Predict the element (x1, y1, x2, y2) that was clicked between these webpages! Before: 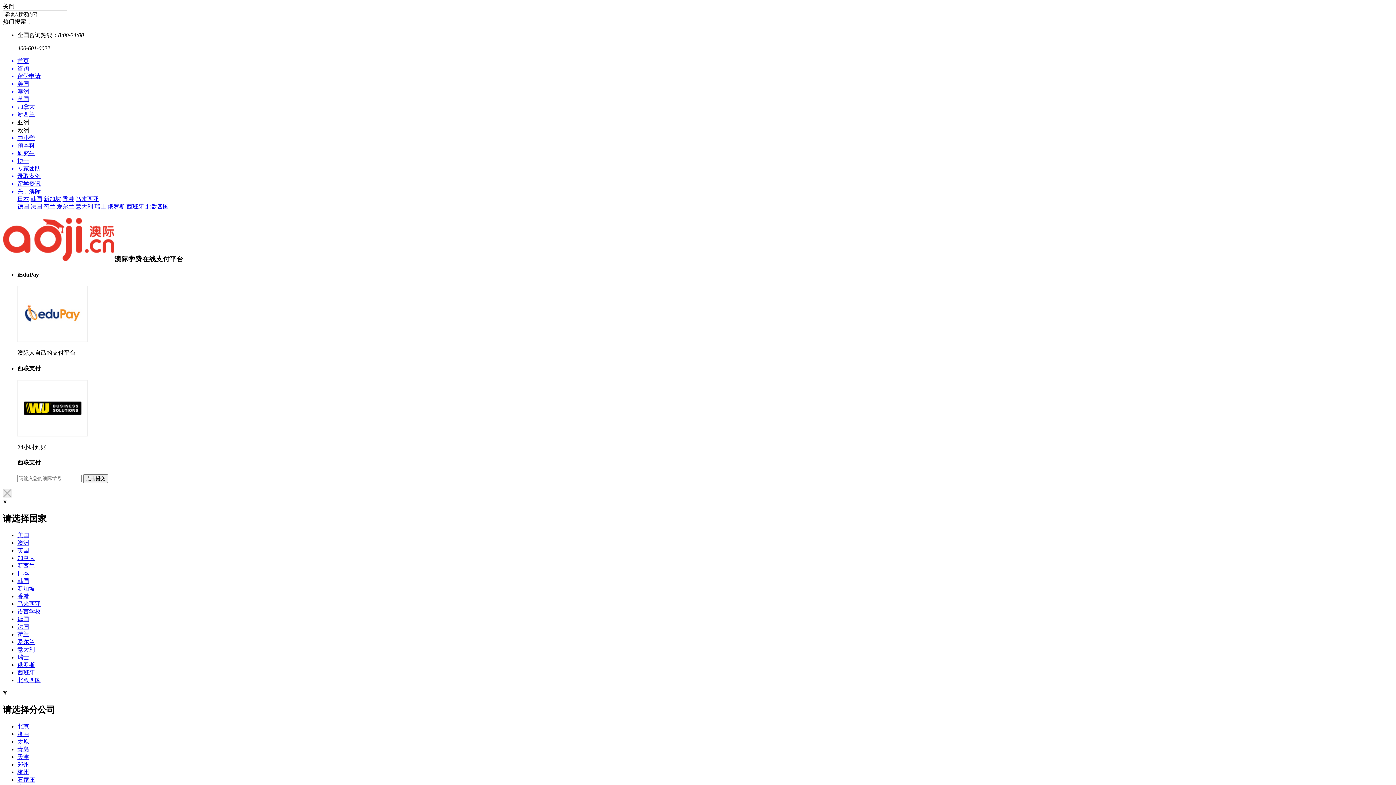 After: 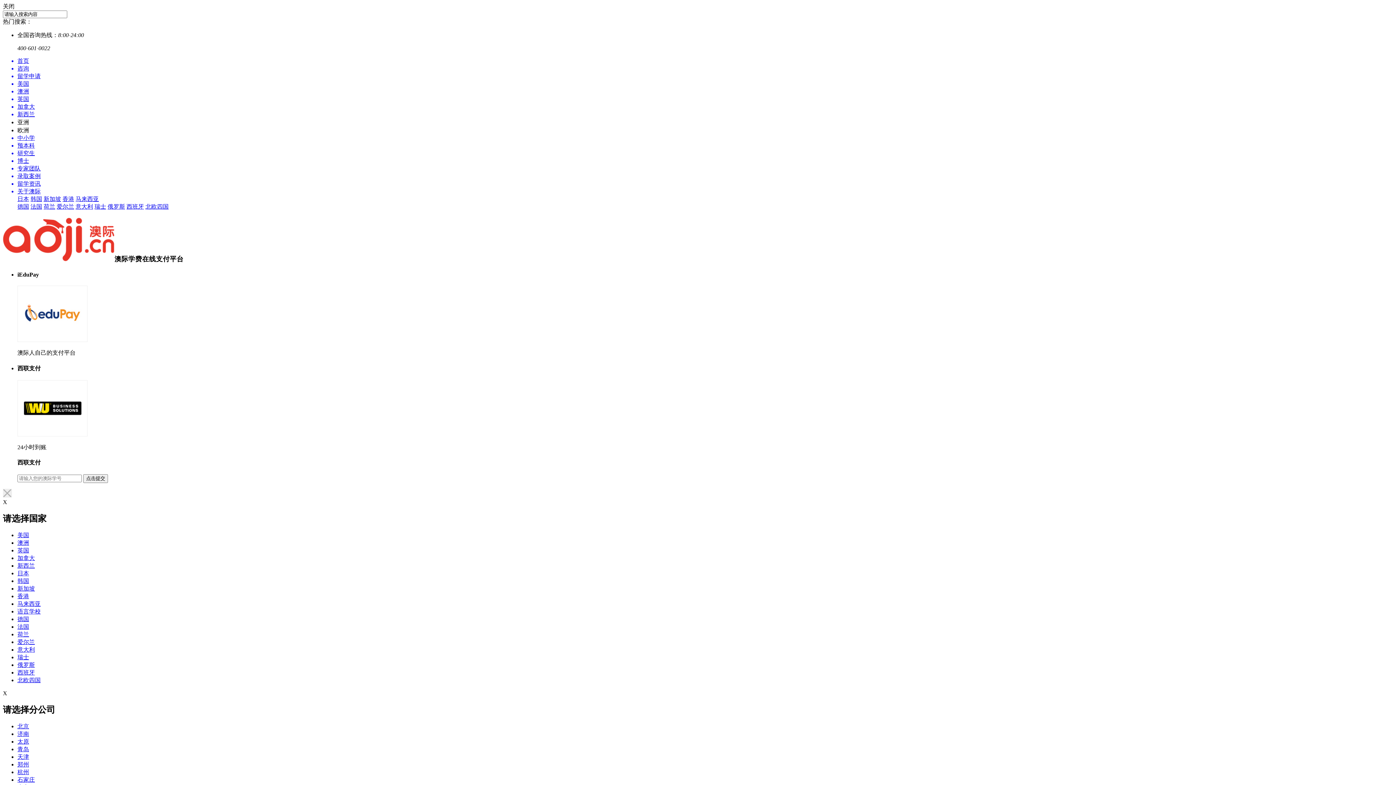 Action: label: 俄罗斯 bbox: (17, 662, 34, 668)